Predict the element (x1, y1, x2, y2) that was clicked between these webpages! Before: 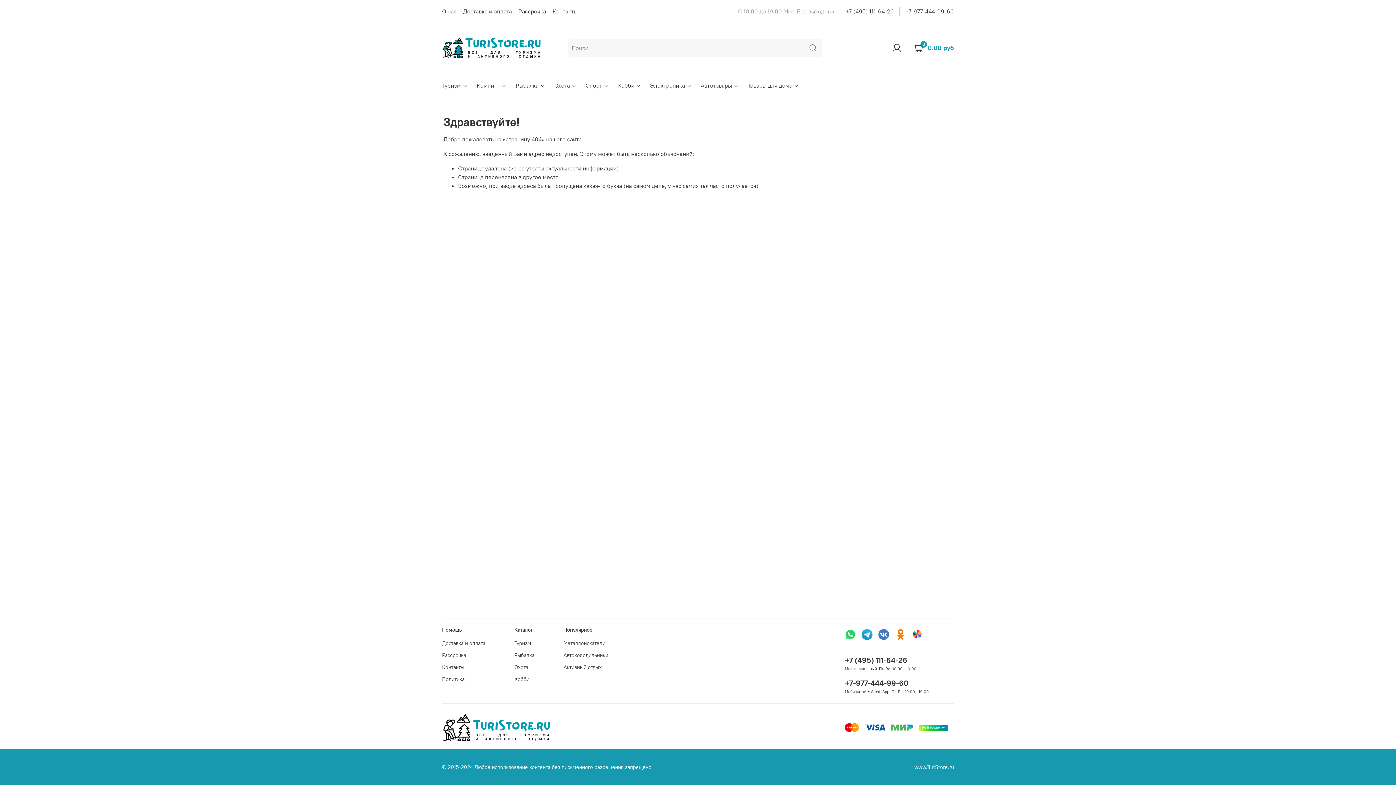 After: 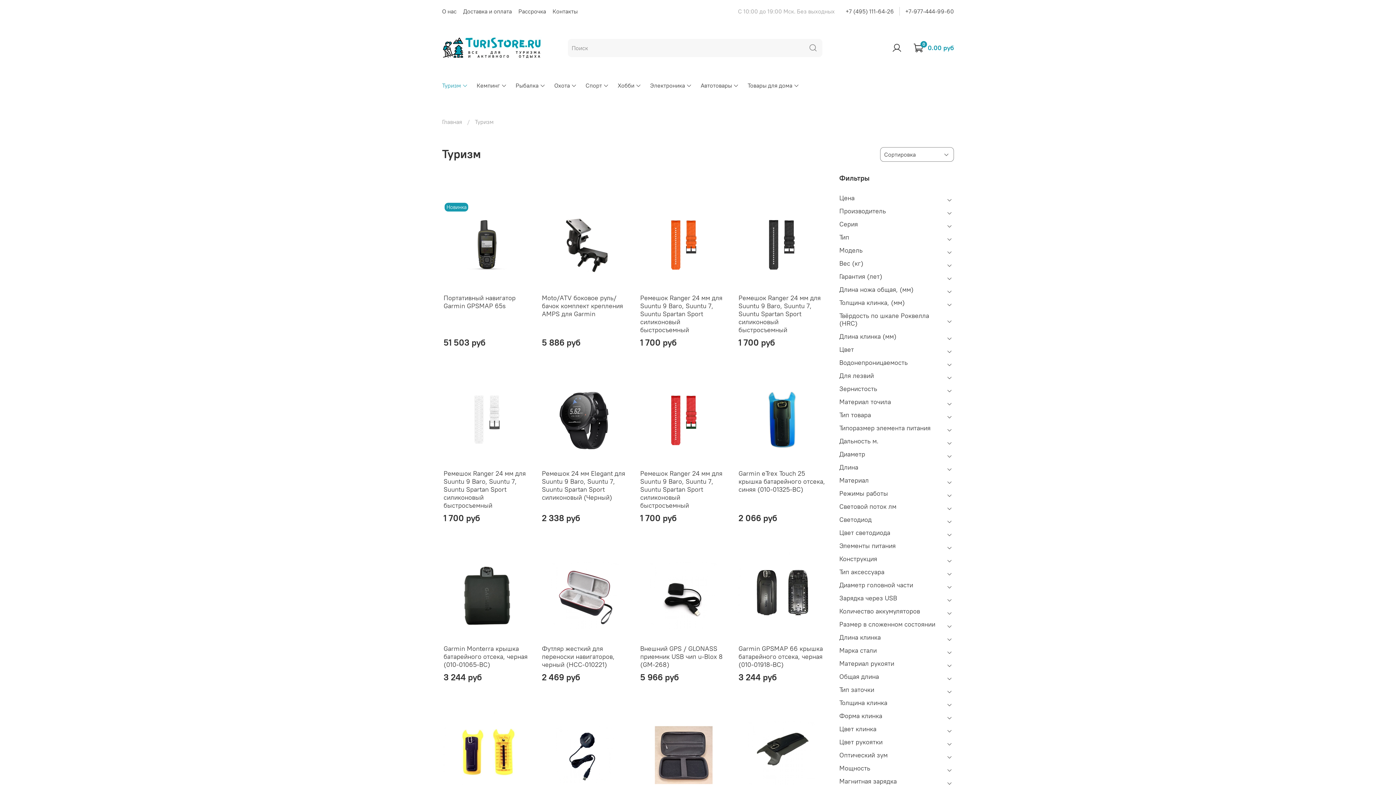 Action: label: Туризм bbox: (514, 639, 534, 647)